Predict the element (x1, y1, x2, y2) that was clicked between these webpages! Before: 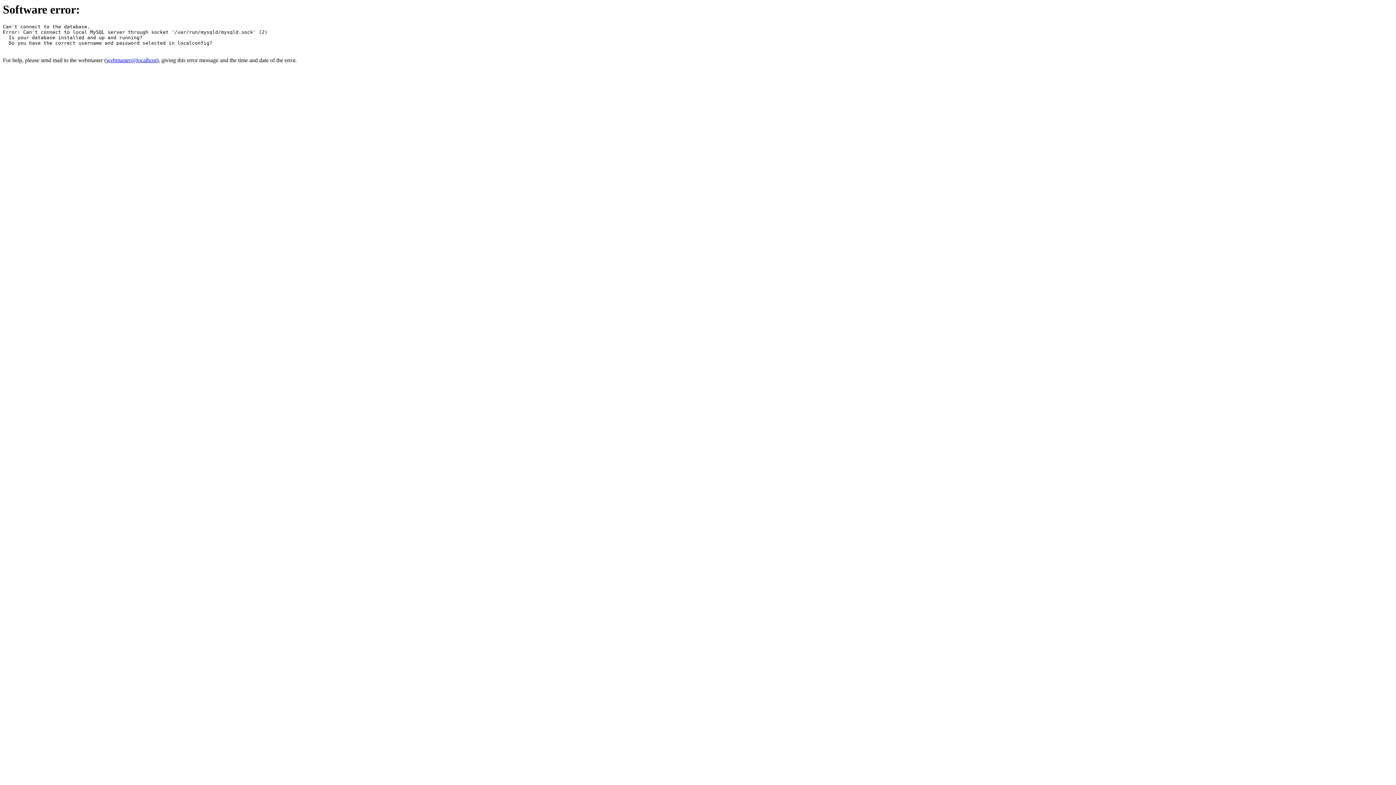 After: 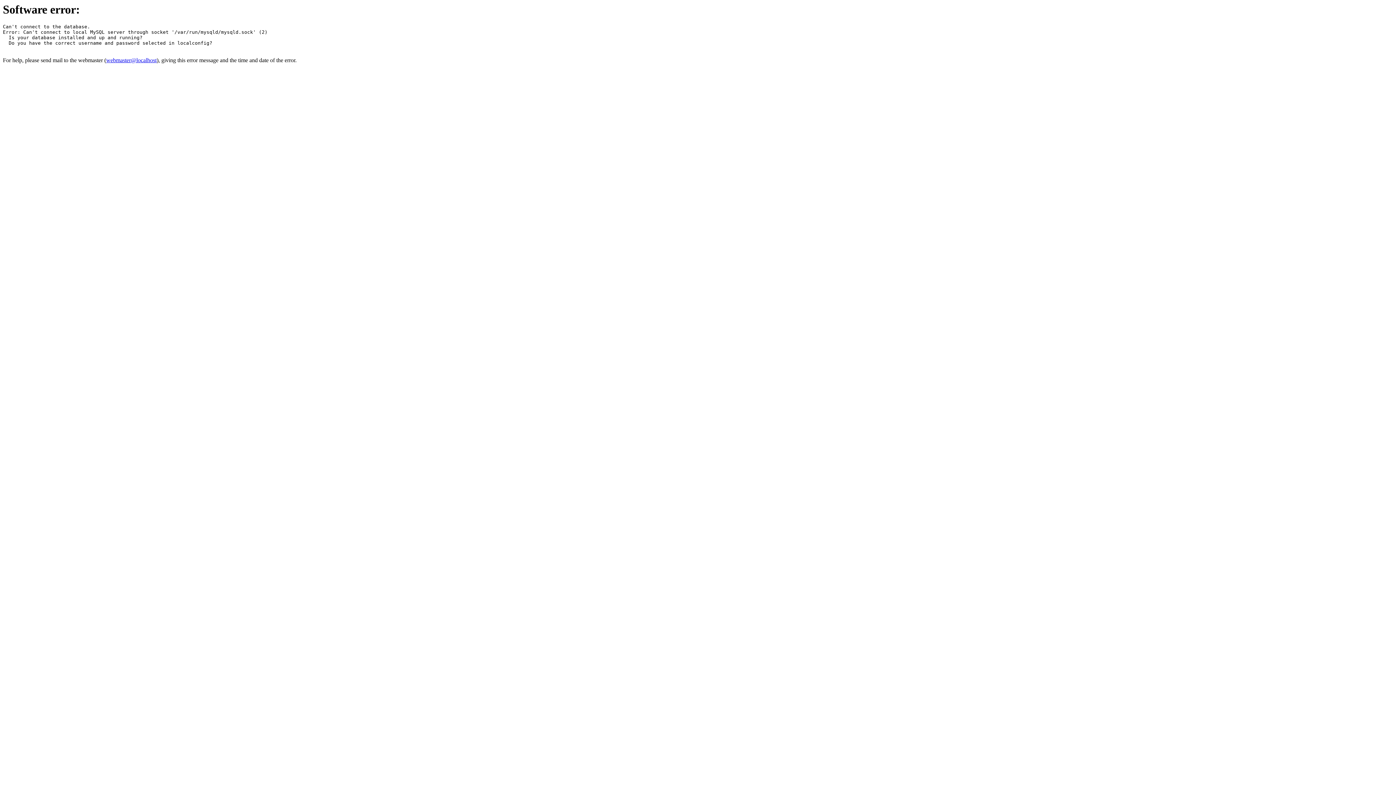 Action: bbox: (106, 57, 156, 63) label: webmaster@localhost